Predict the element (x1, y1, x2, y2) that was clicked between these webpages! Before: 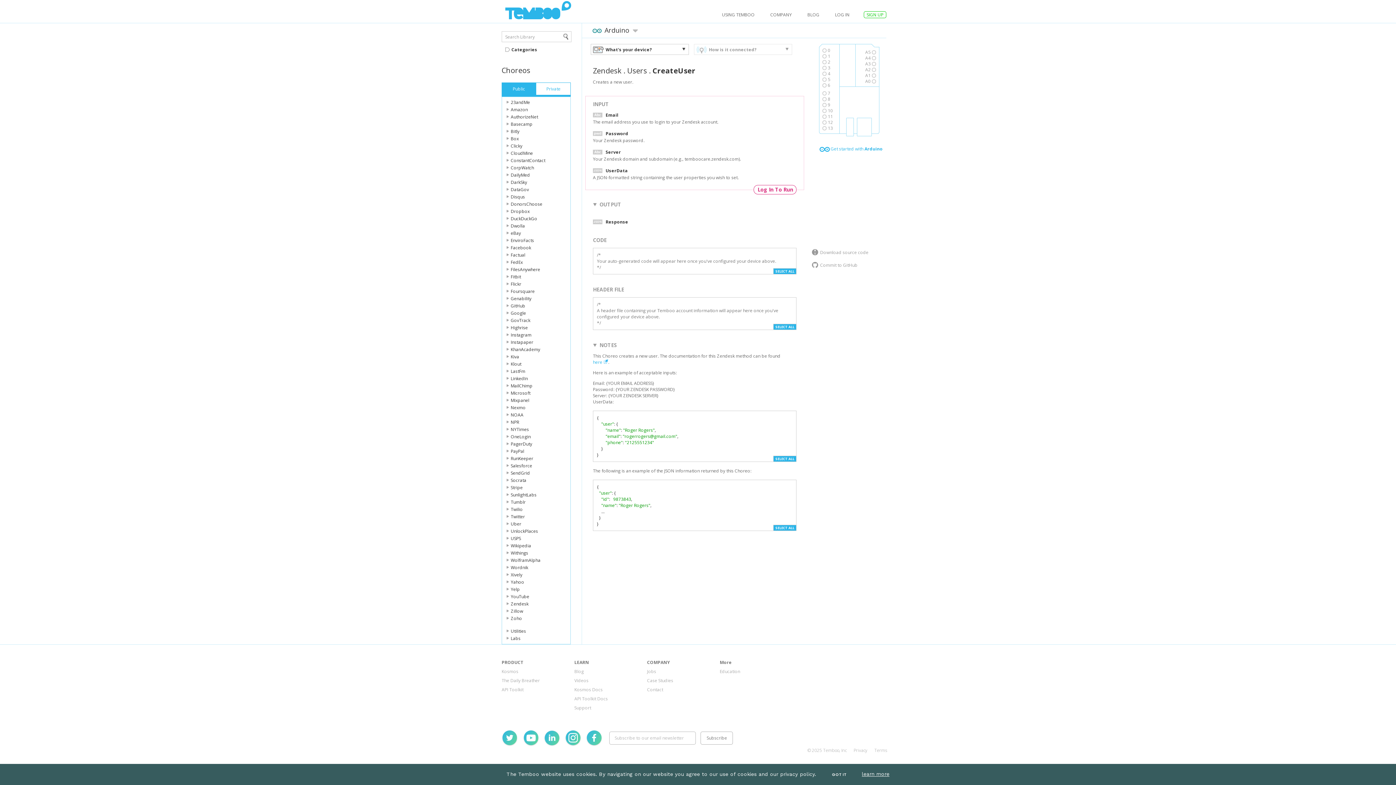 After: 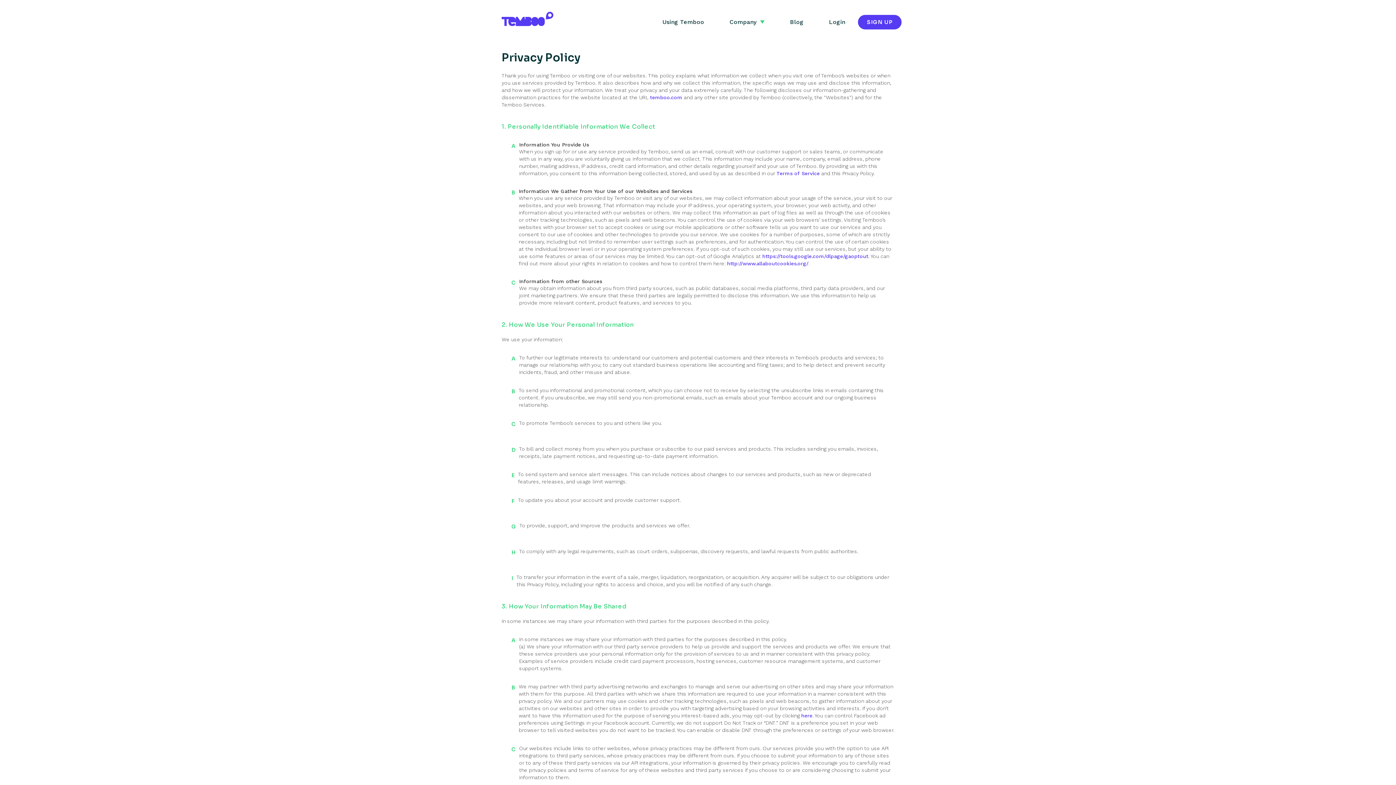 Action: label: Privacy bbox: (848, 747, 867, 753)